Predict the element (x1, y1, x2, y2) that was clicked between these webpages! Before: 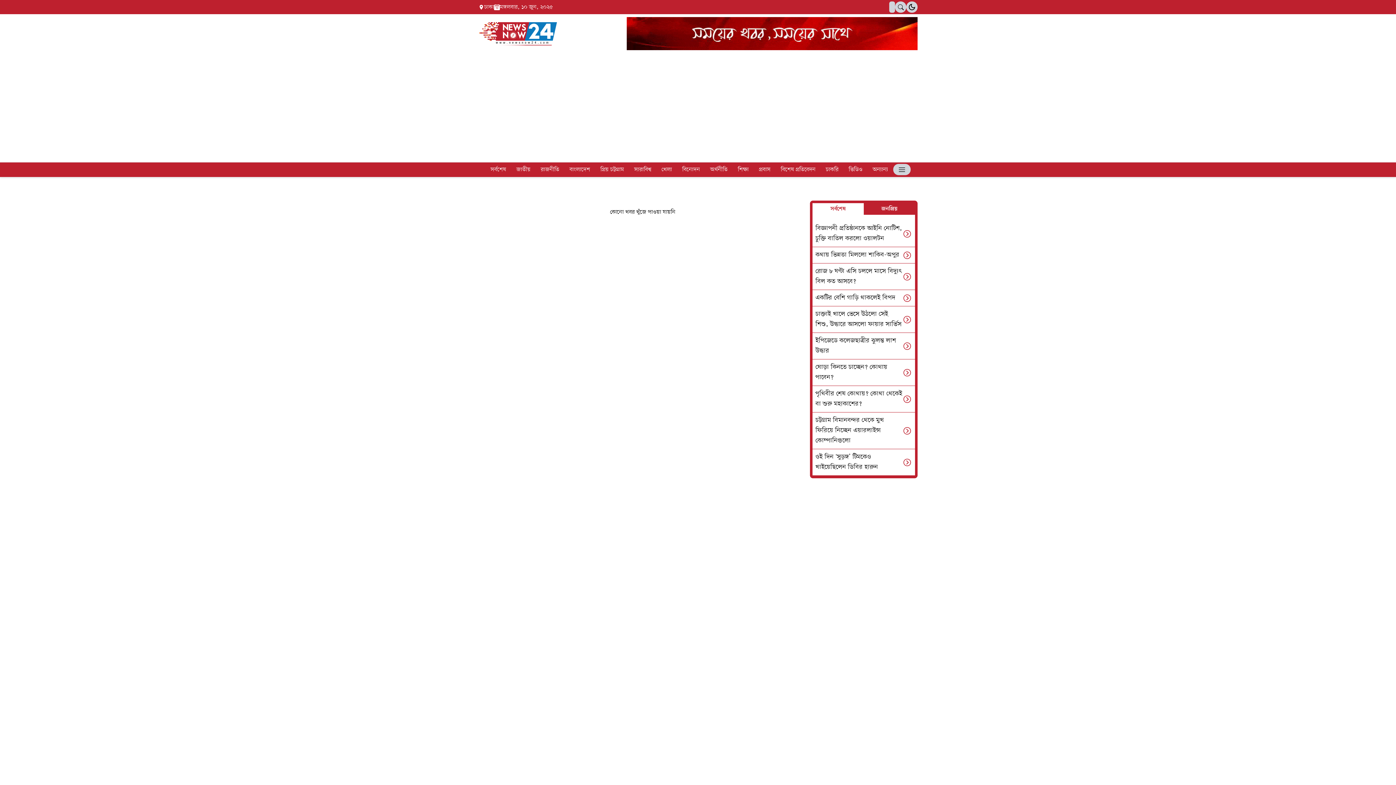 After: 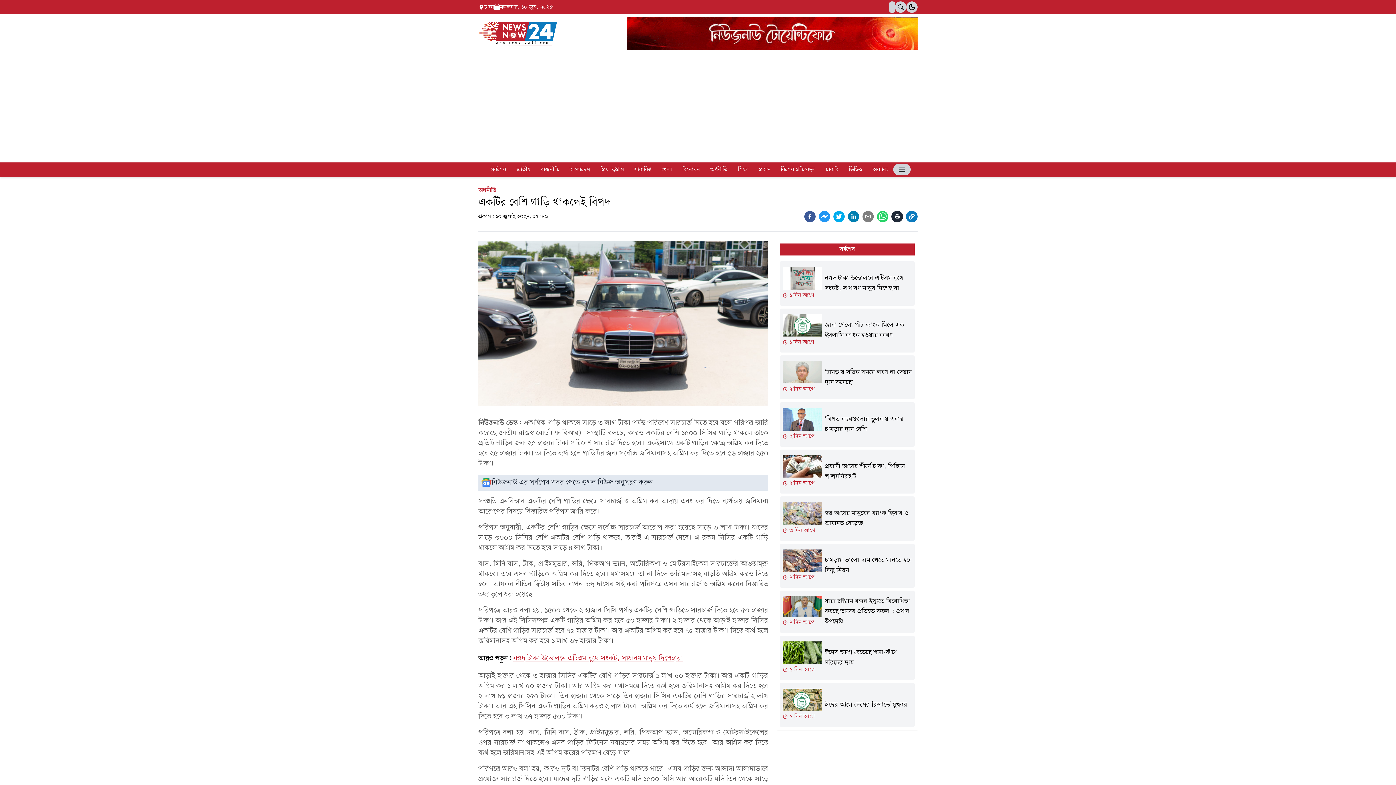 Action: label: একটির বেশি গাড়ি থাকলেই বিপদ bbox: (815, 293, 895, 302)